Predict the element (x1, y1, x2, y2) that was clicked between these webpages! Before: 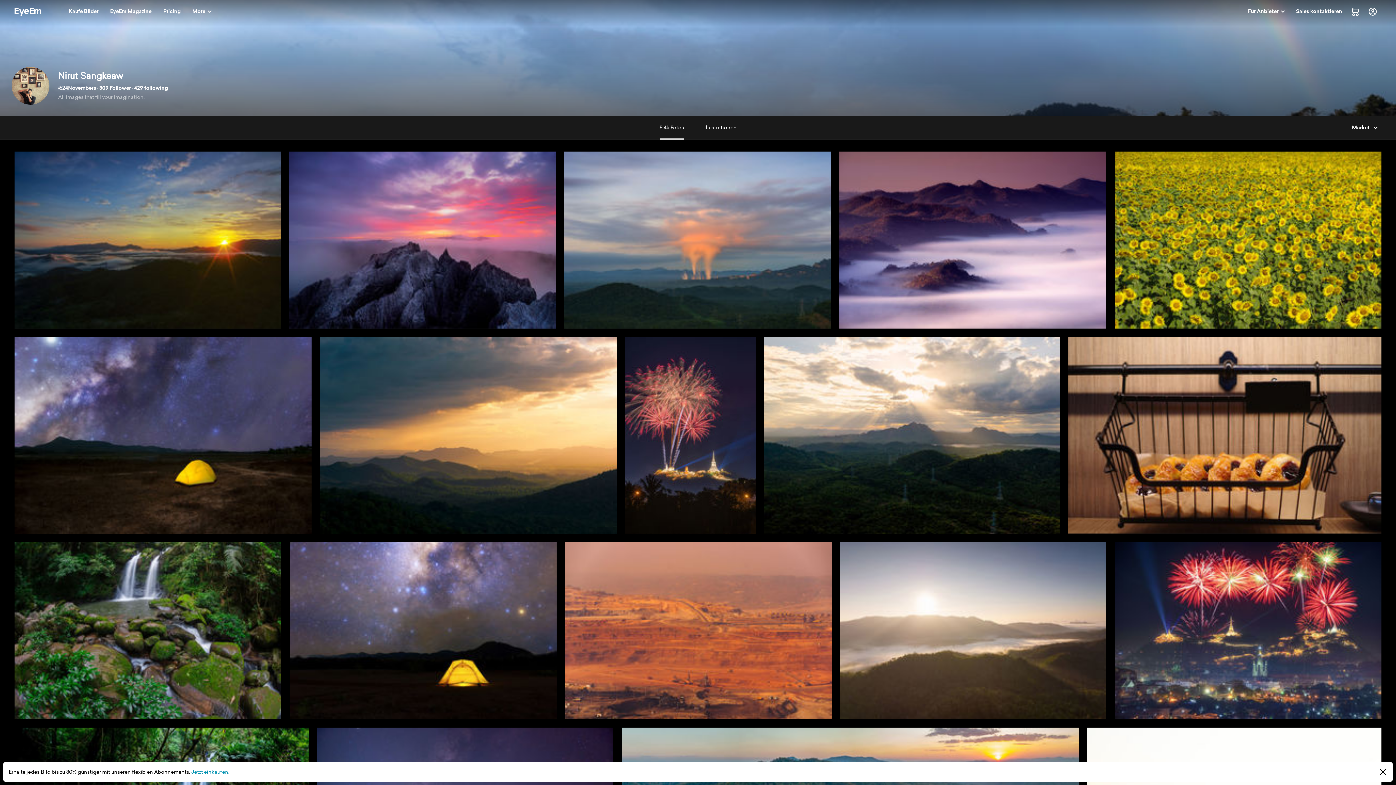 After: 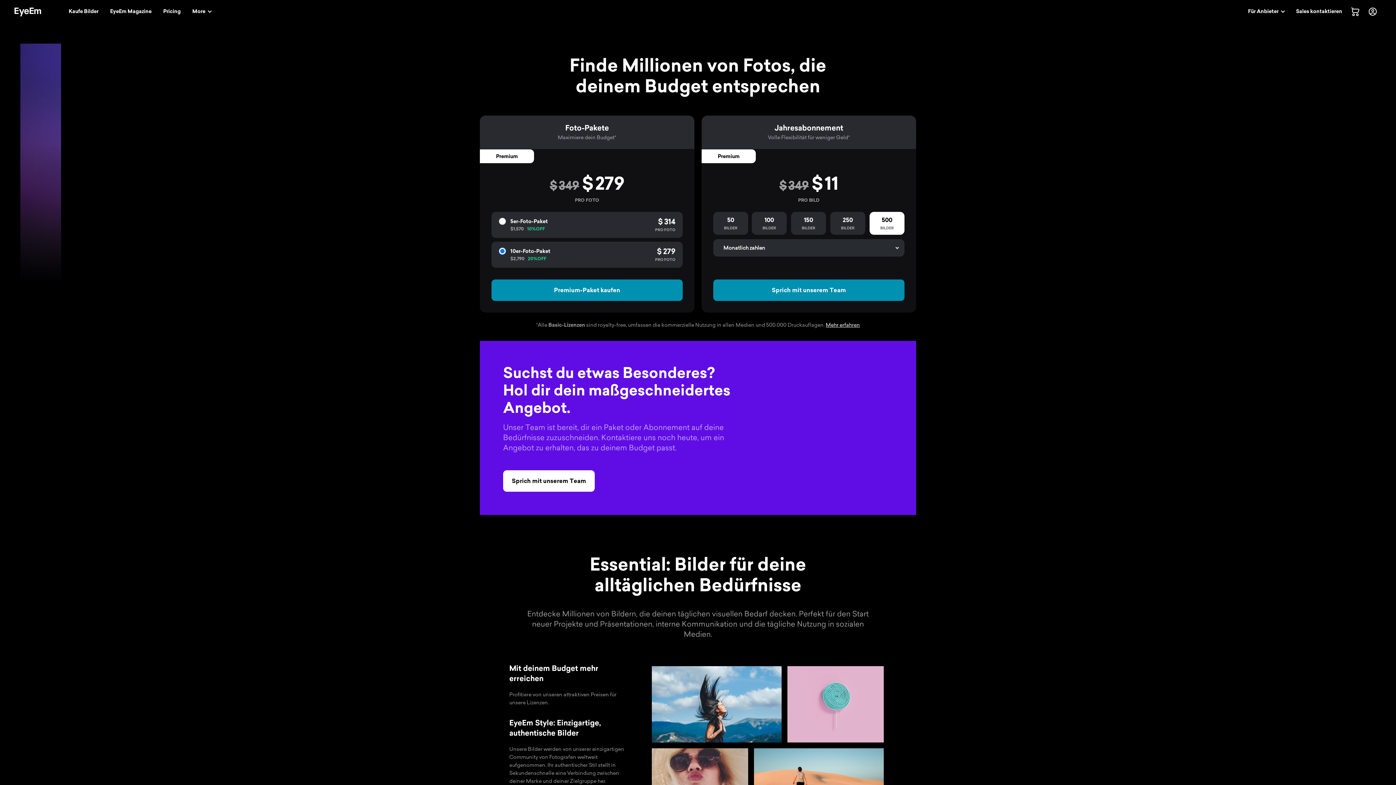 Action: label: Jetzt einkaufen. bbox: (191, 769, 229, 775)